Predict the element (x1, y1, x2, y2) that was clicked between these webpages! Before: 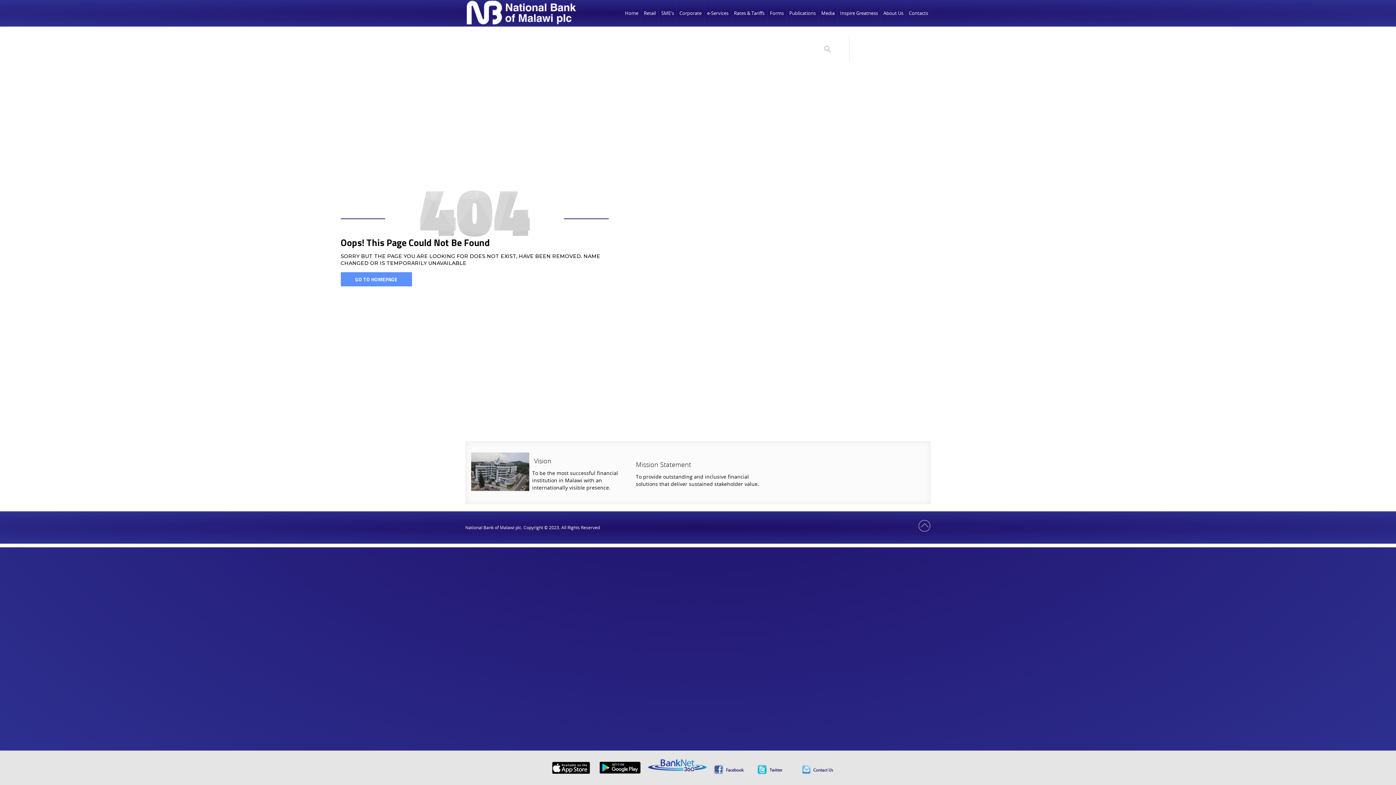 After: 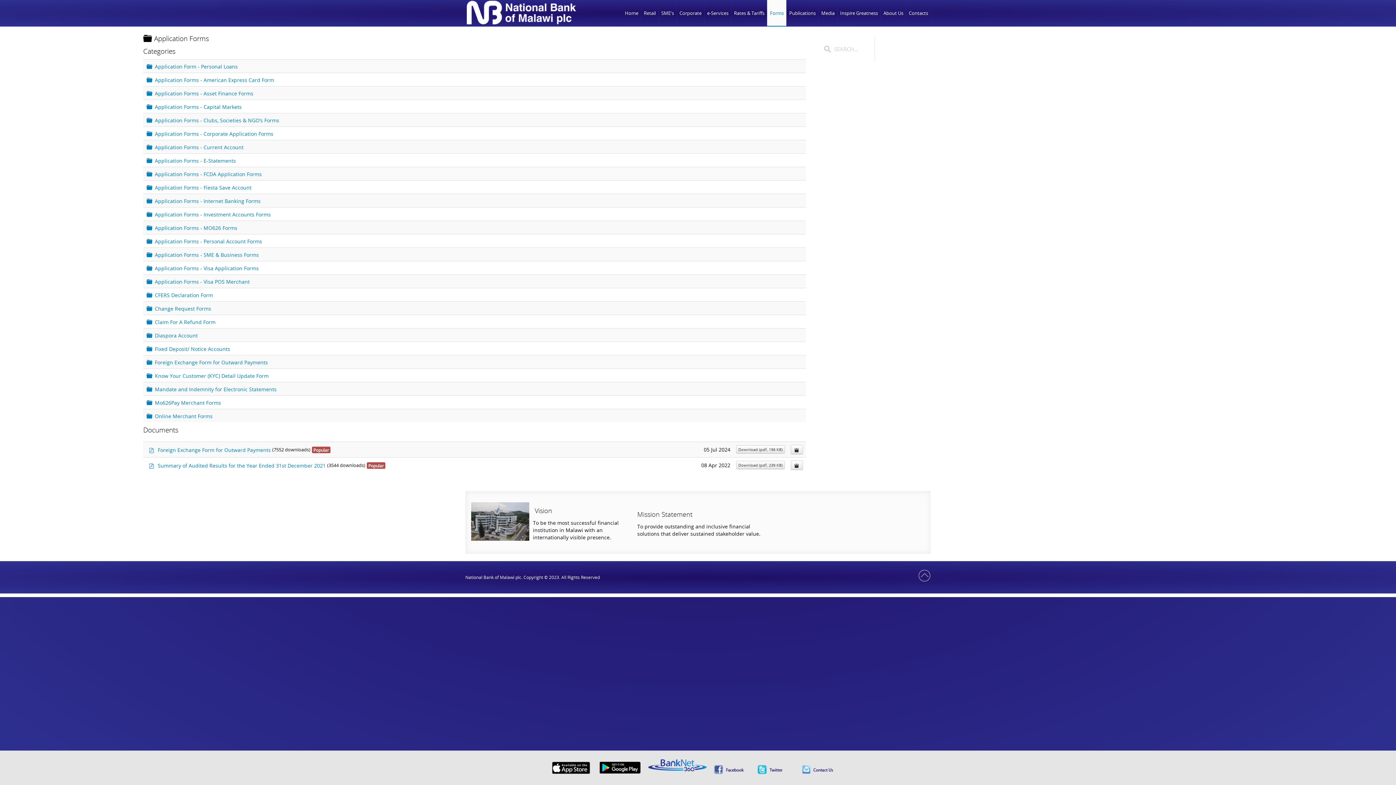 Action: label: Forms bbox: (767, 0, 786, 26)